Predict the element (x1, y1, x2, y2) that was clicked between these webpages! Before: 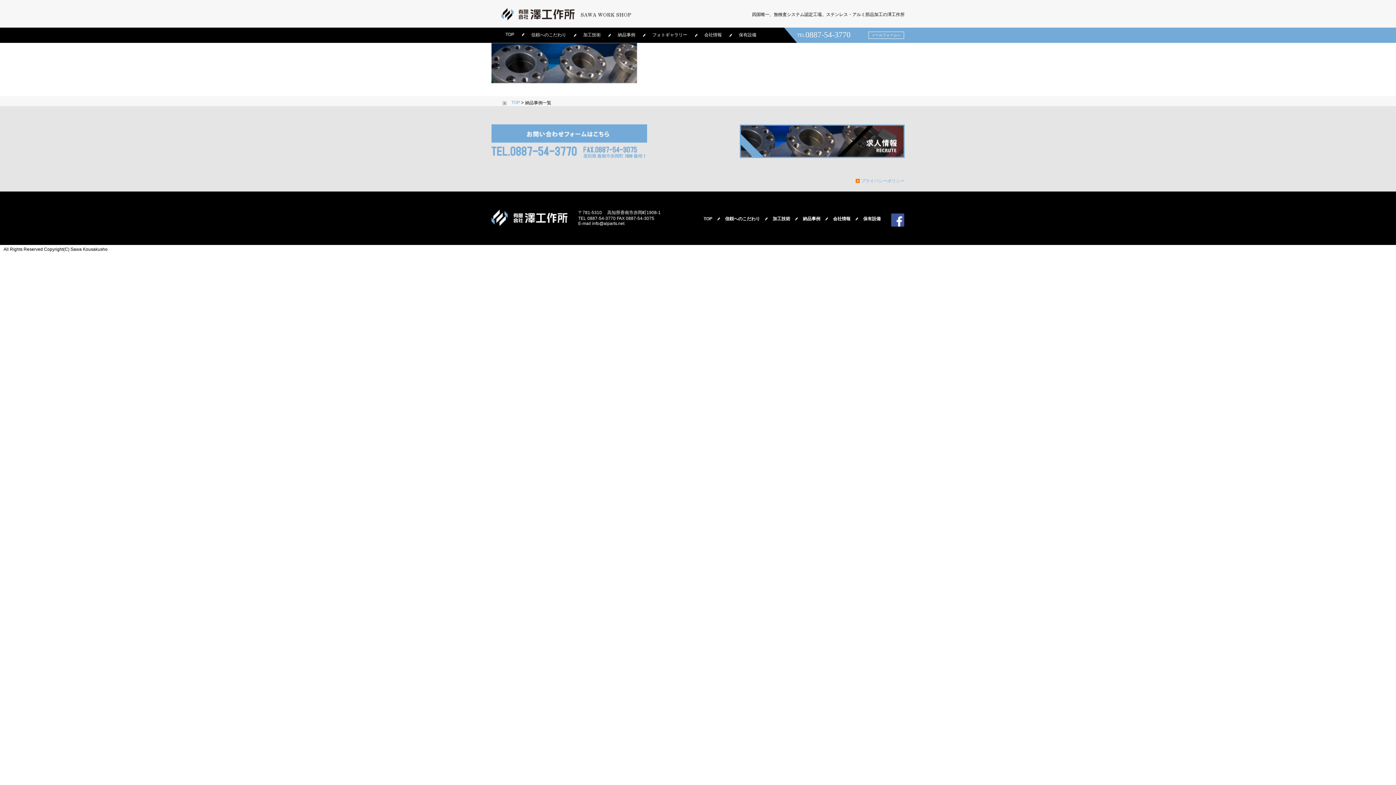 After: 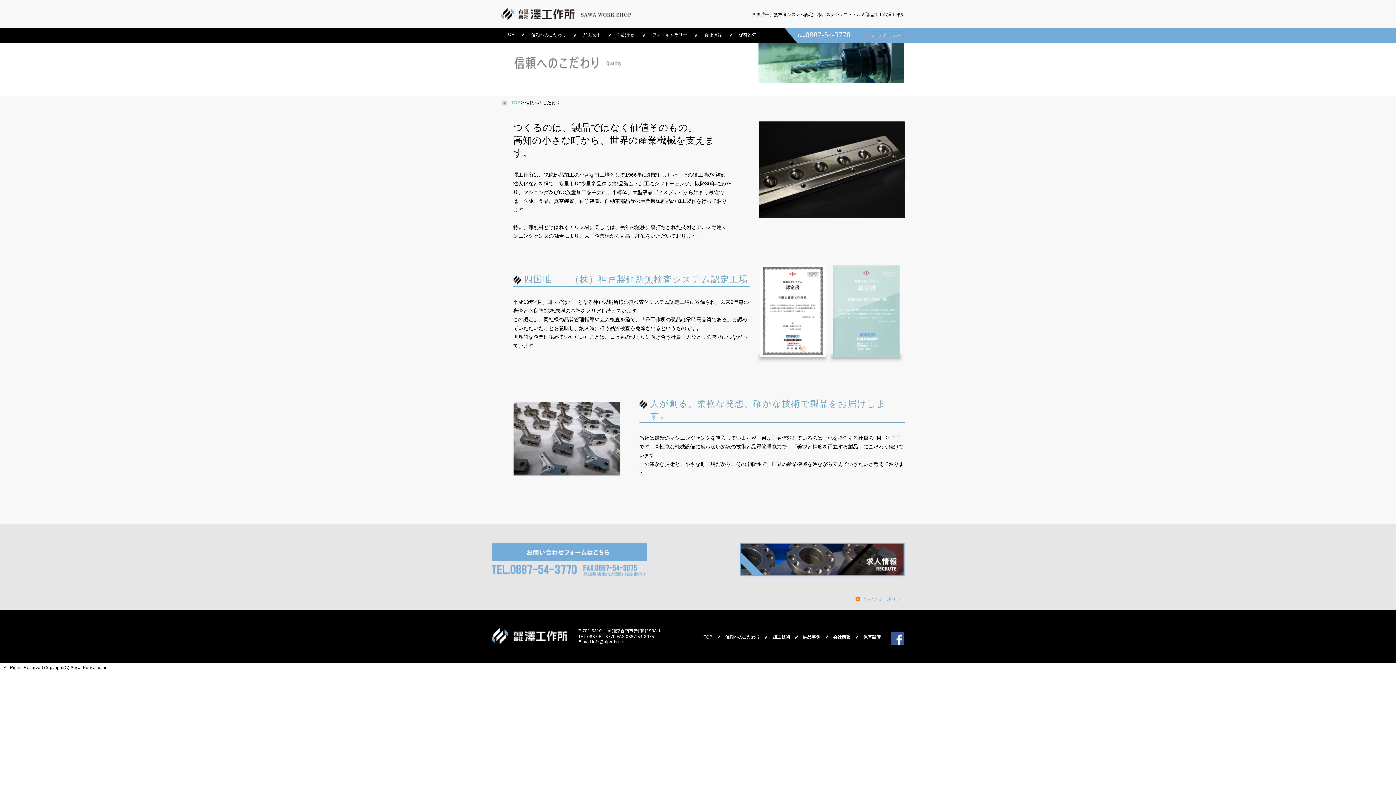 Action: bbox: (719, 216, 767, 221) label: 信頼へのこだわり